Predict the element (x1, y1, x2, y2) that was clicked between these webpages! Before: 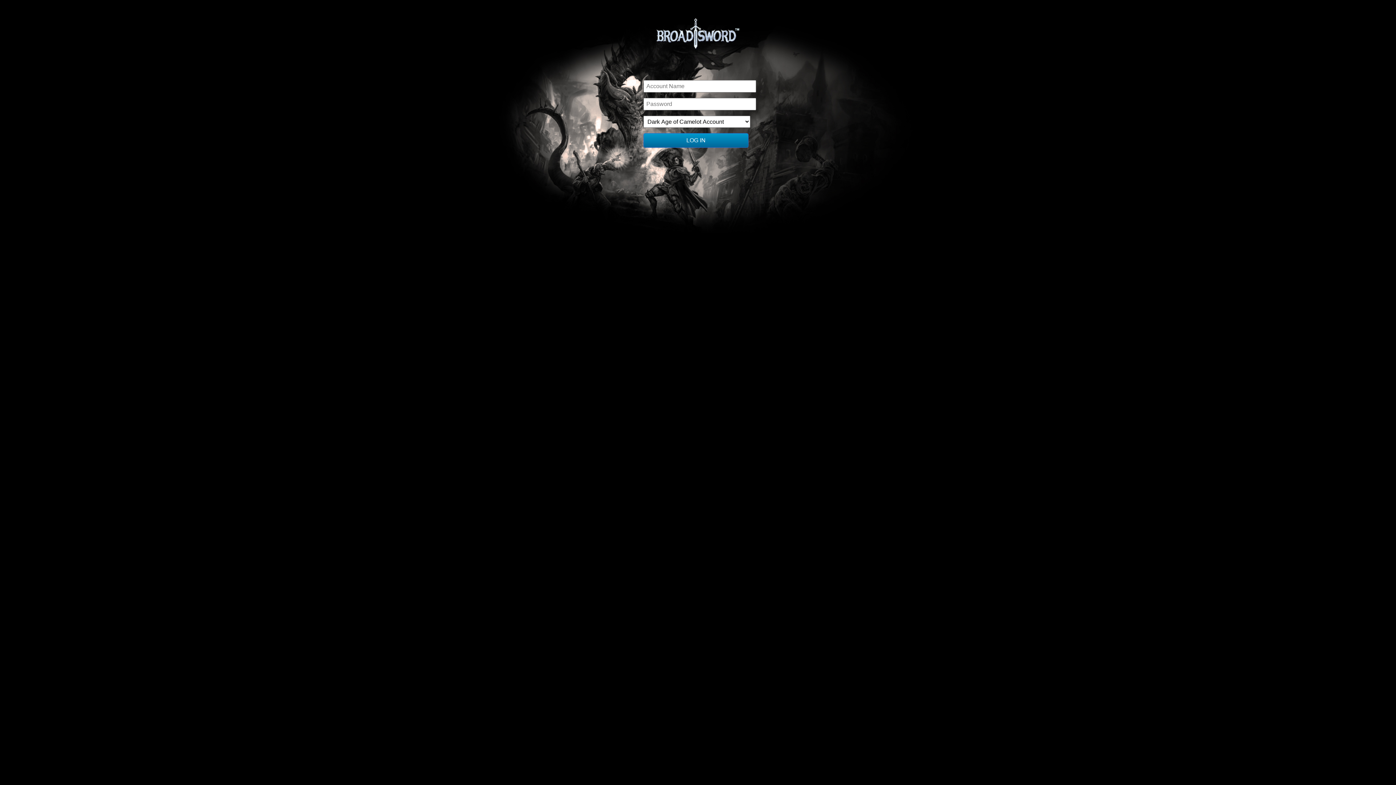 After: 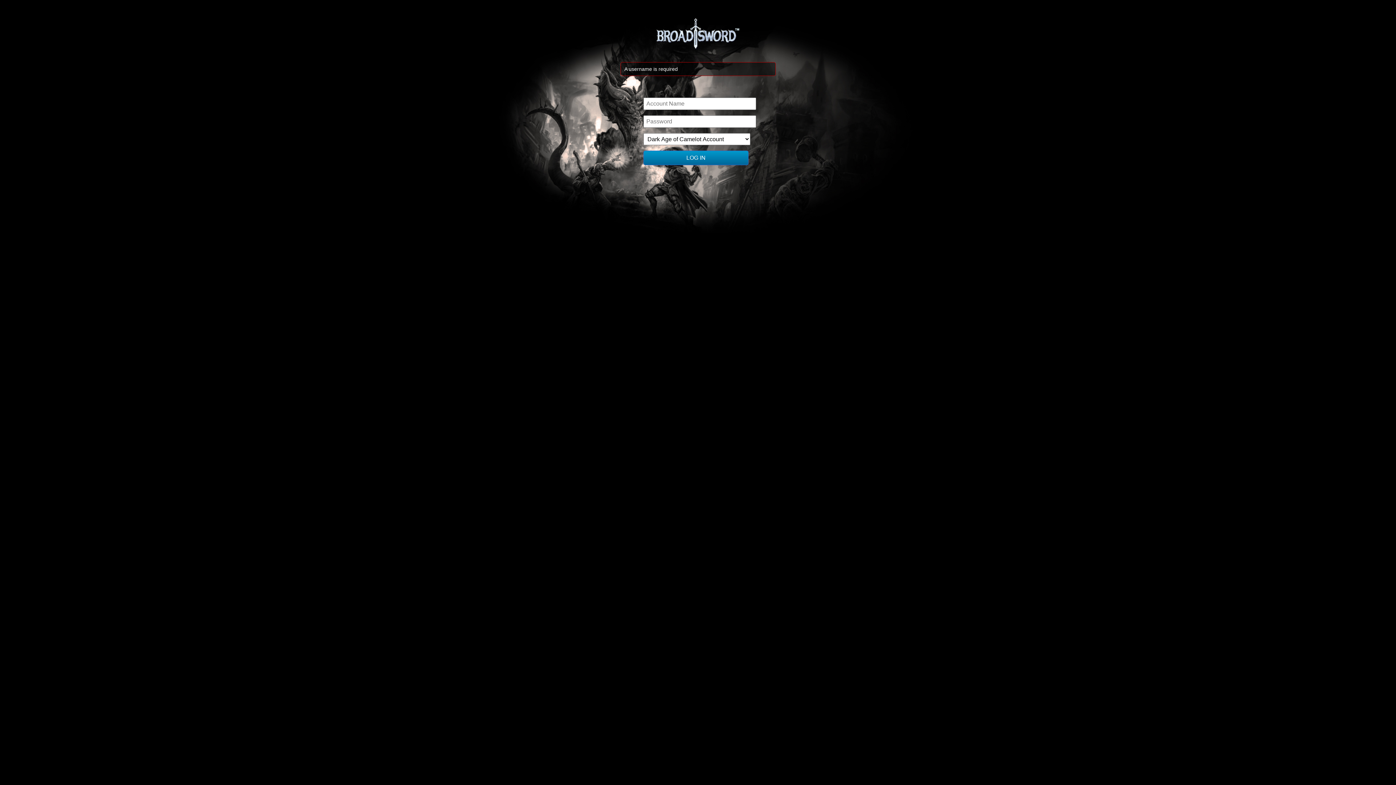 Action: label: LOG IN bbox: (643, 133, 748, 147)